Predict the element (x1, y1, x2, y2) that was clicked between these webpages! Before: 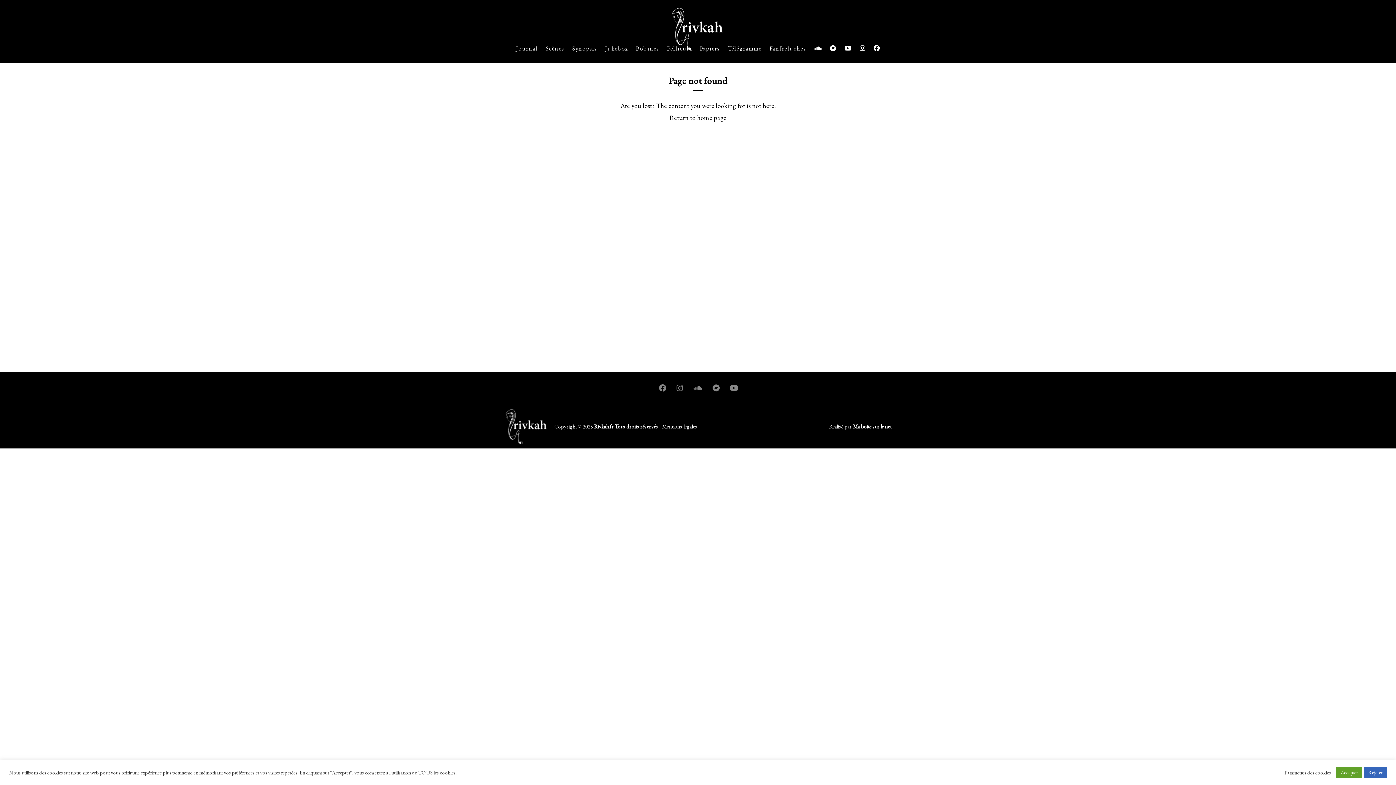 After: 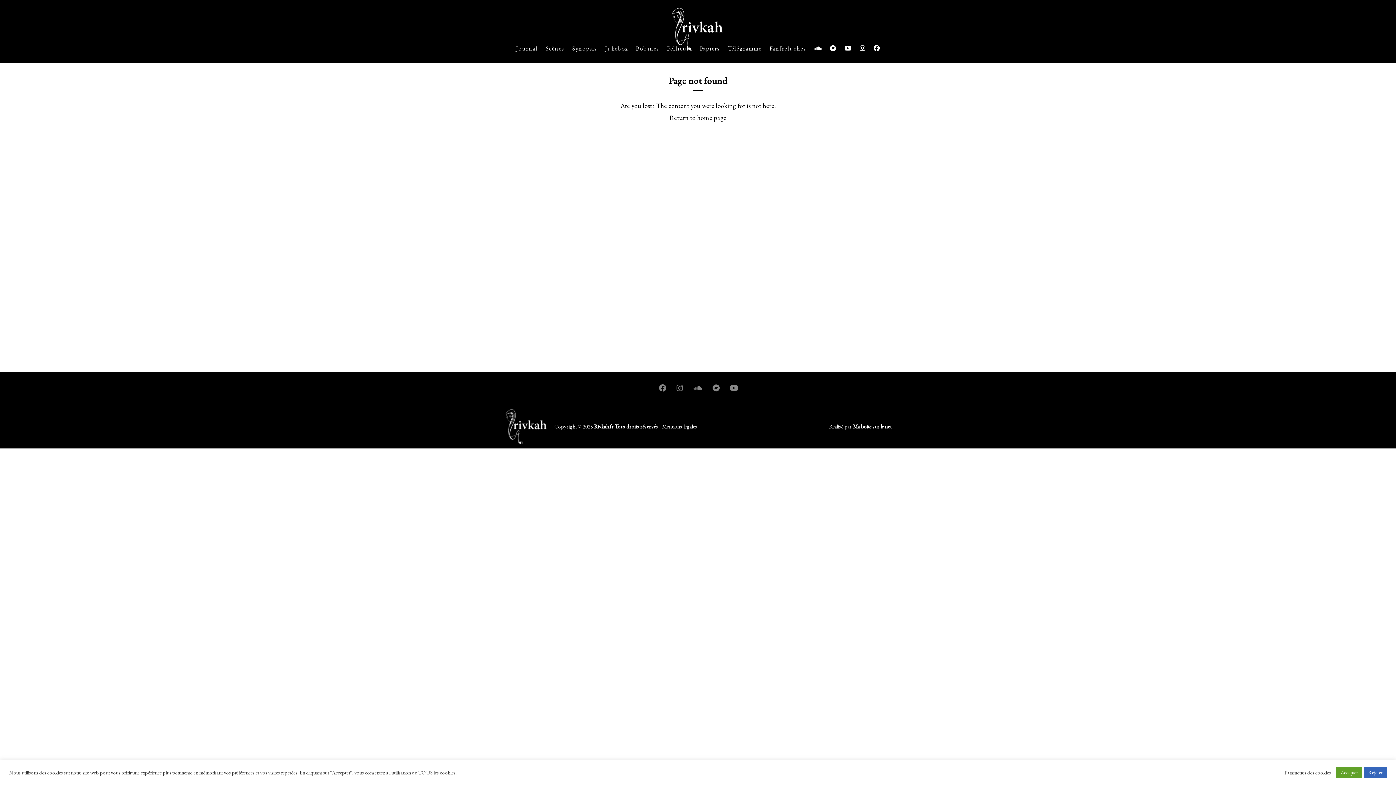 Action: bbox: (869, 39, 884, 57)